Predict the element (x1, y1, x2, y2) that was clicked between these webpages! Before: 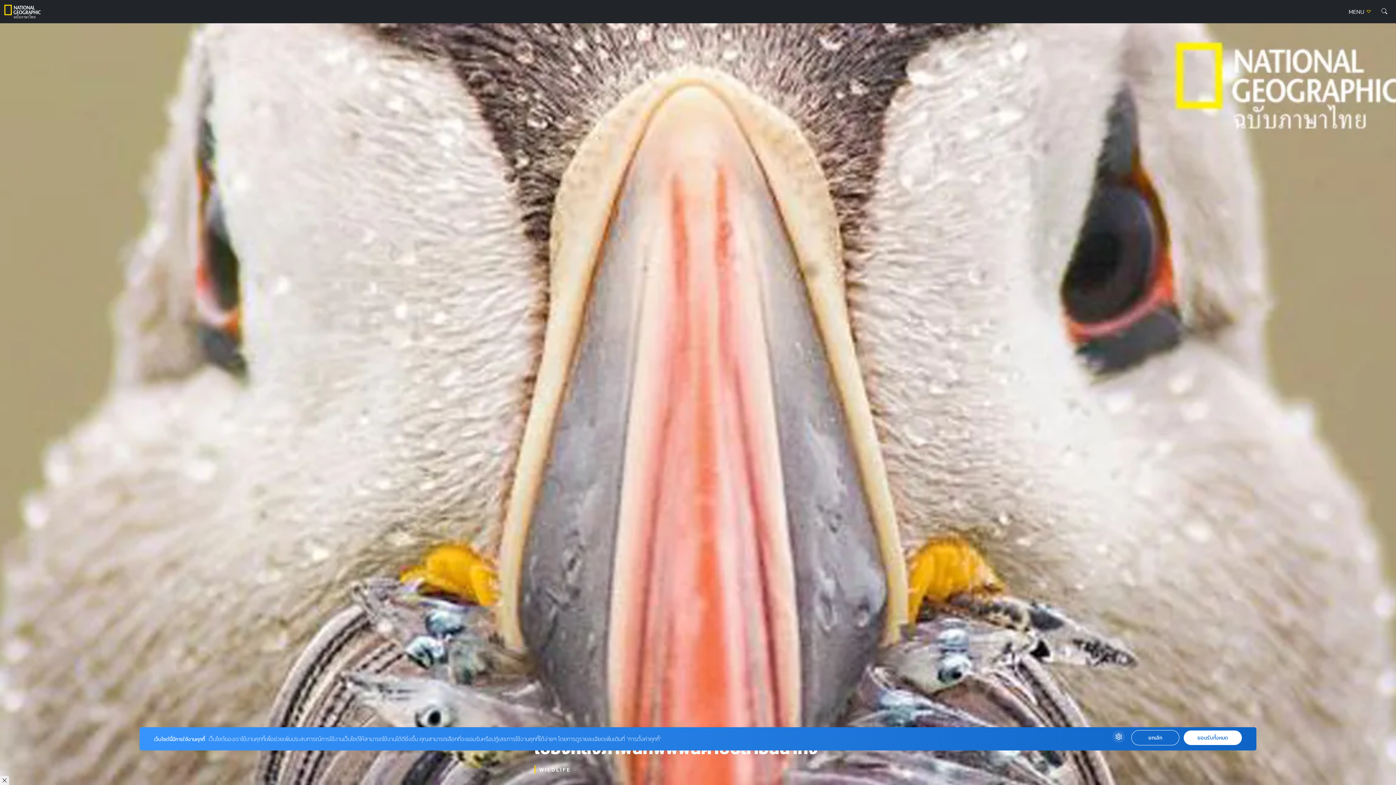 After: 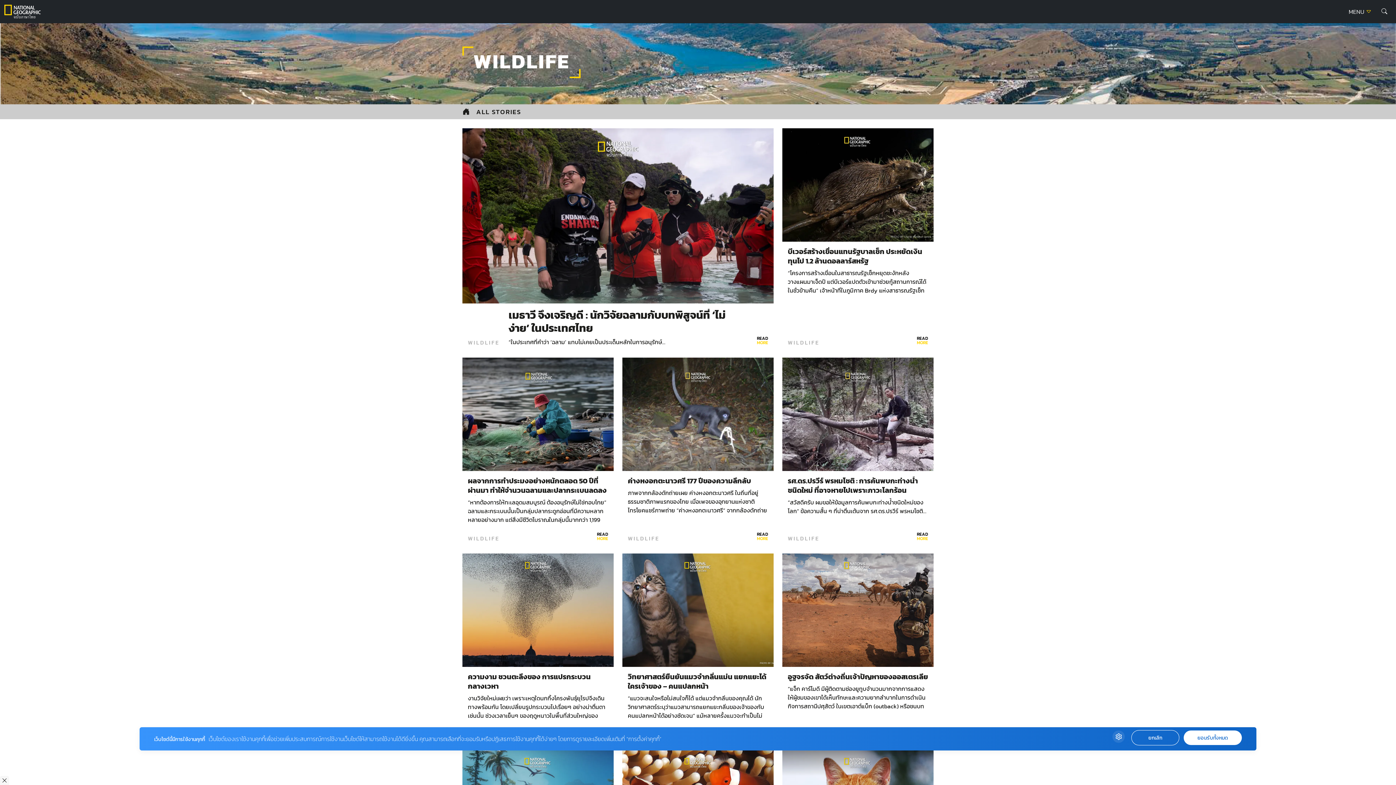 Action: bbox: (534, 765, 570, 774) label: WILDLIFE